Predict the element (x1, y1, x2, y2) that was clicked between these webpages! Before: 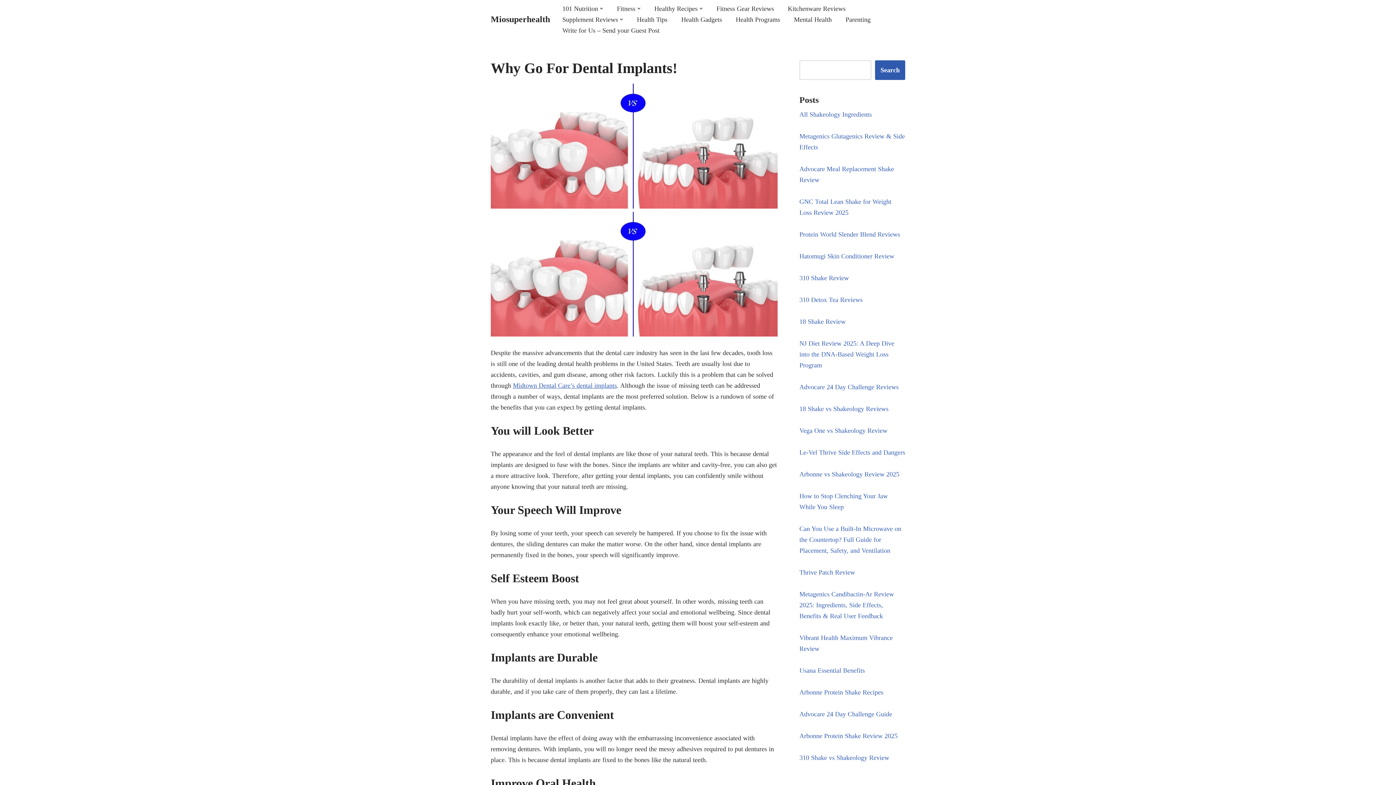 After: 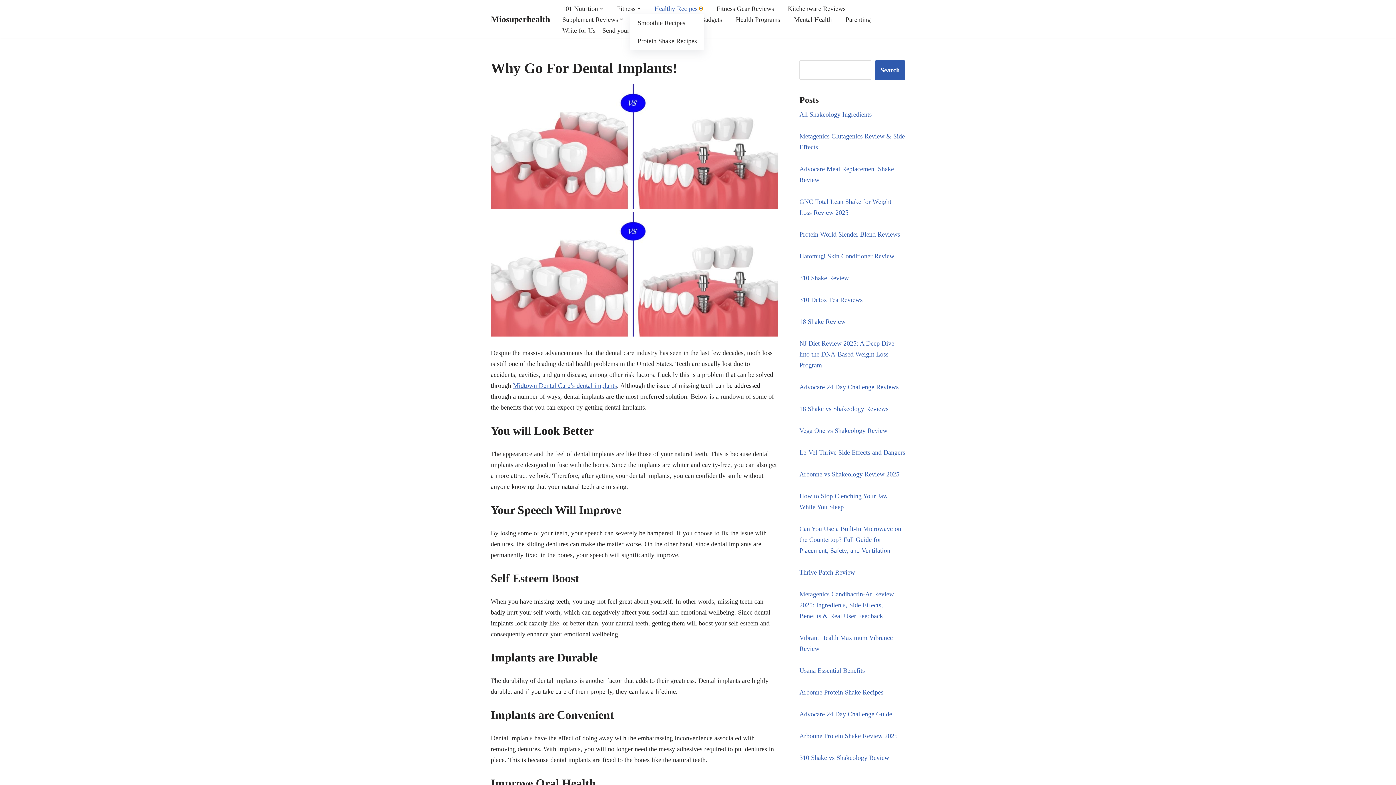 Action: label: Open Submenu bbox: (699, 6, 702, 10)